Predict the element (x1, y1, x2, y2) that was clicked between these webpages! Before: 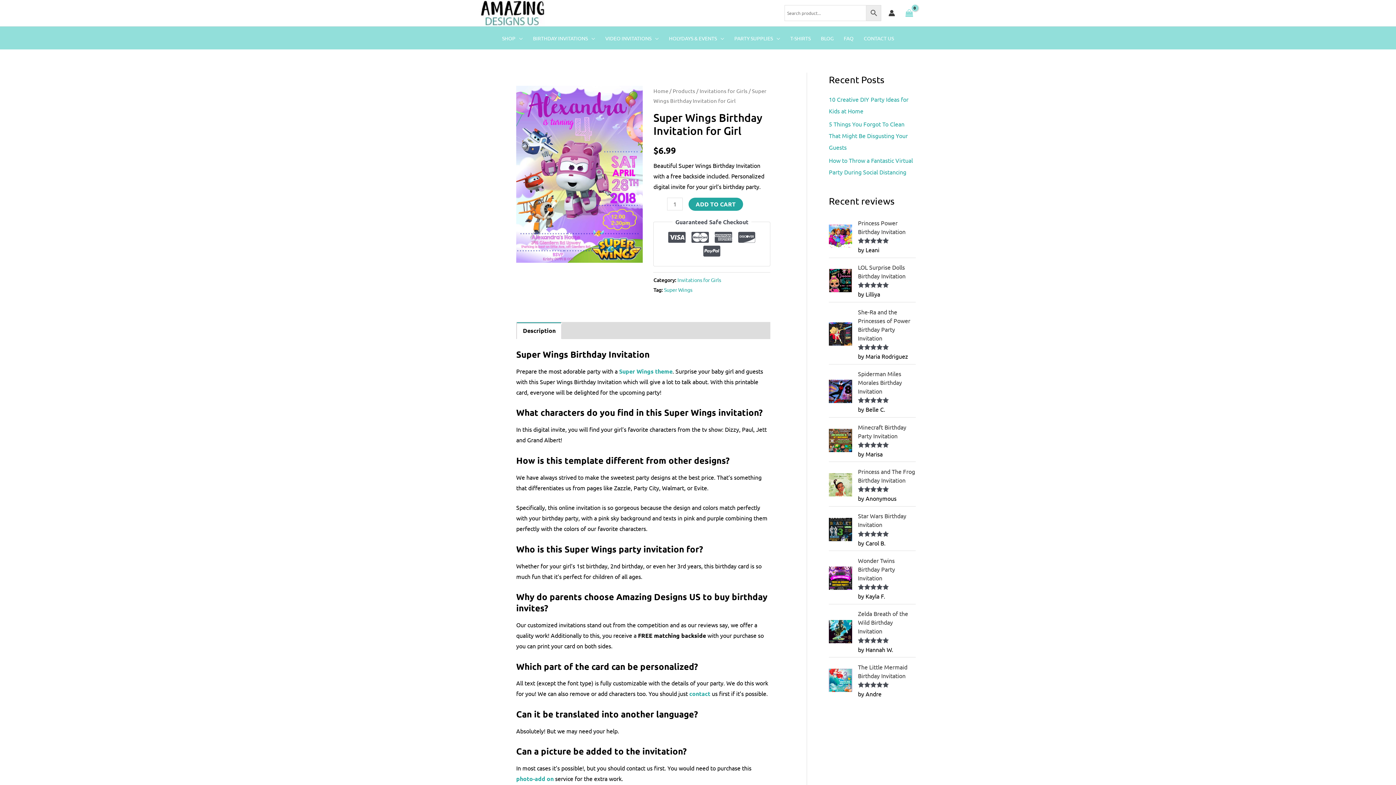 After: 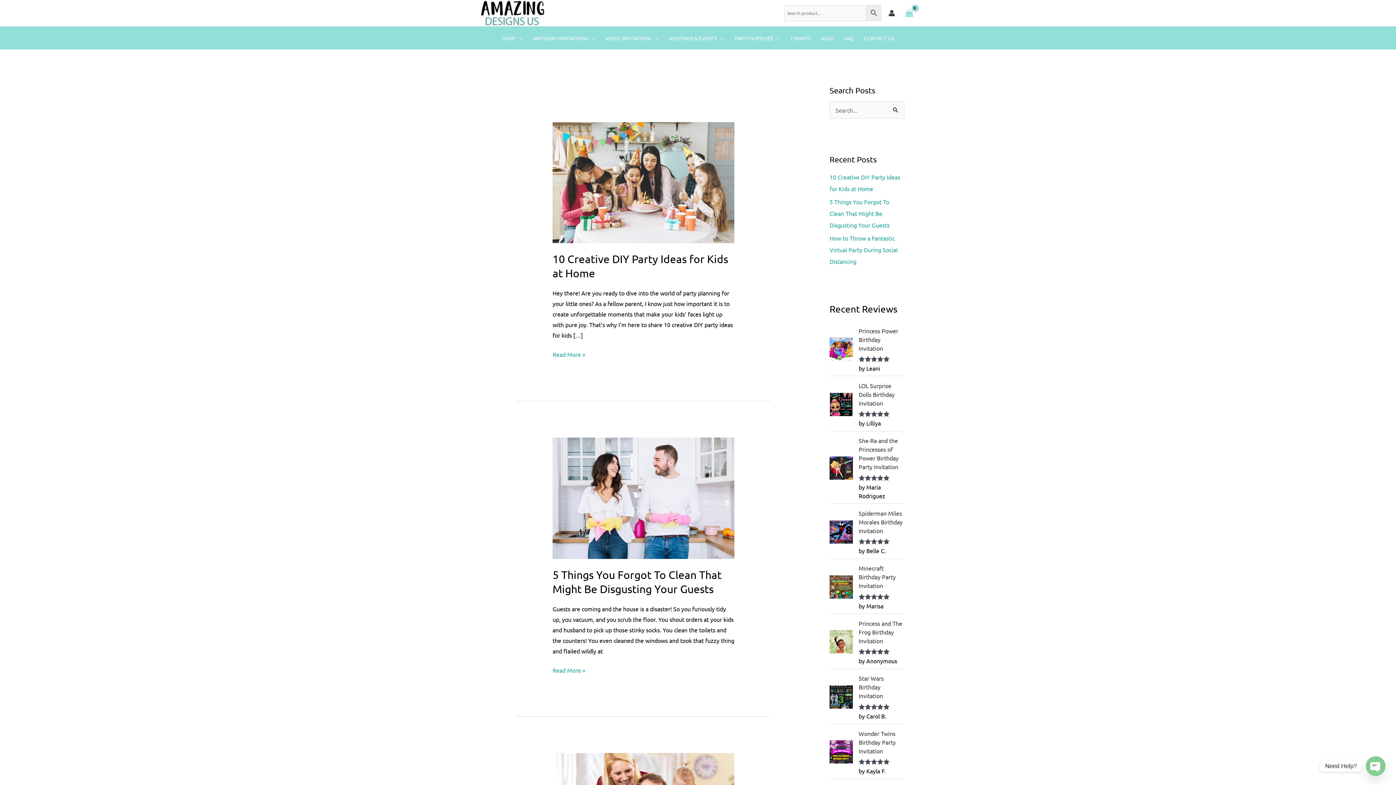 Action: label: BLOG bbox: (816, 32, 838, 43)